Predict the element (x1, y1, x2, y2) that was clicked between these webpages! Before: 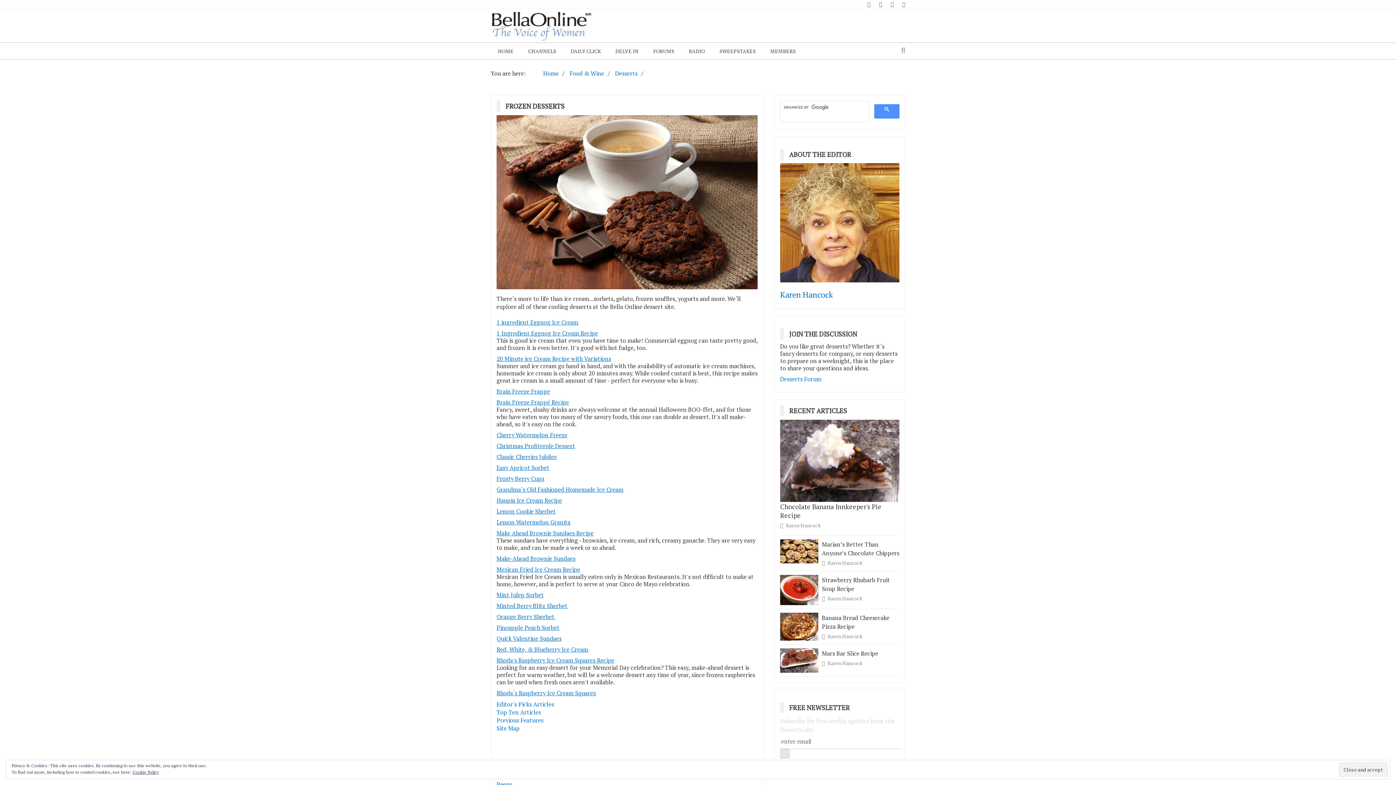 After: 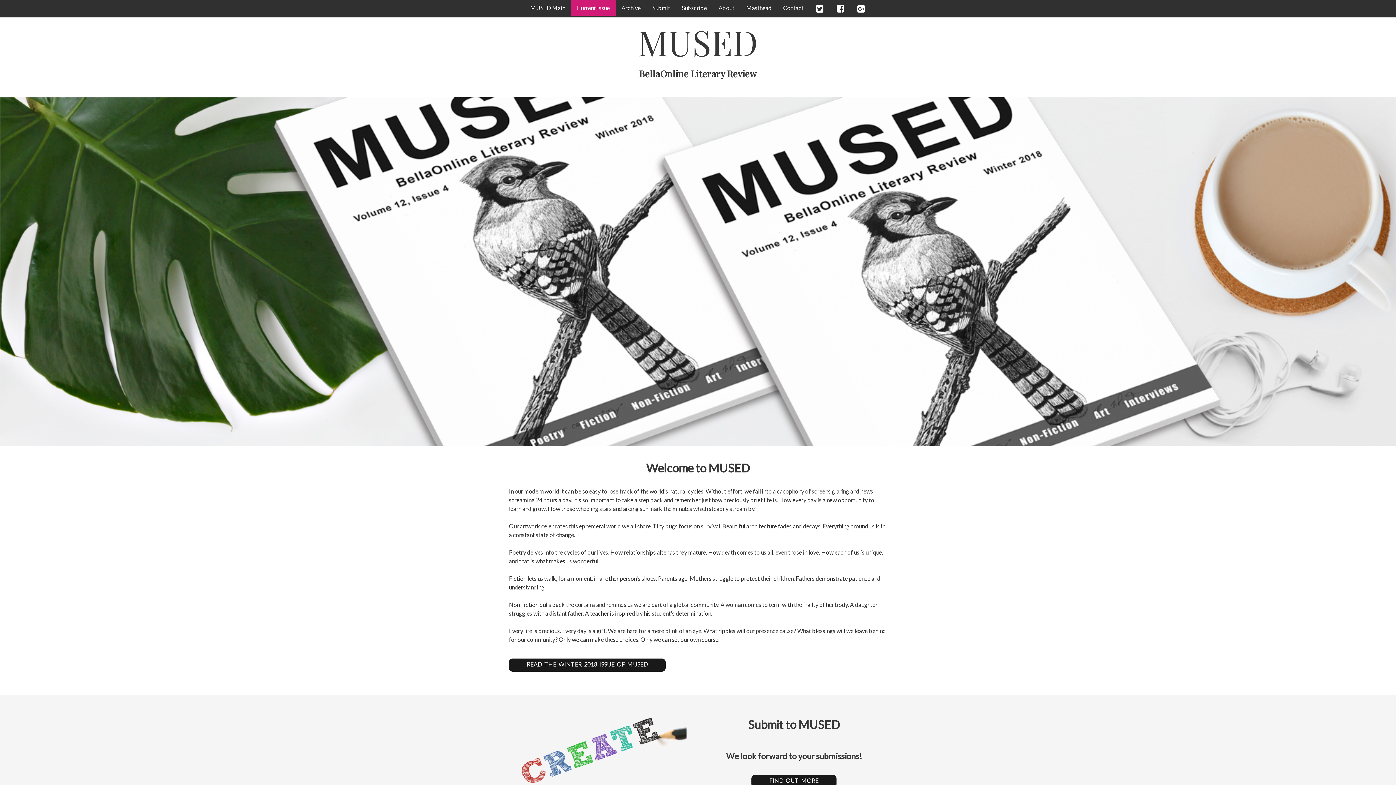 Action: label: DELVE IN bbox: (608, 42, 646, 59)